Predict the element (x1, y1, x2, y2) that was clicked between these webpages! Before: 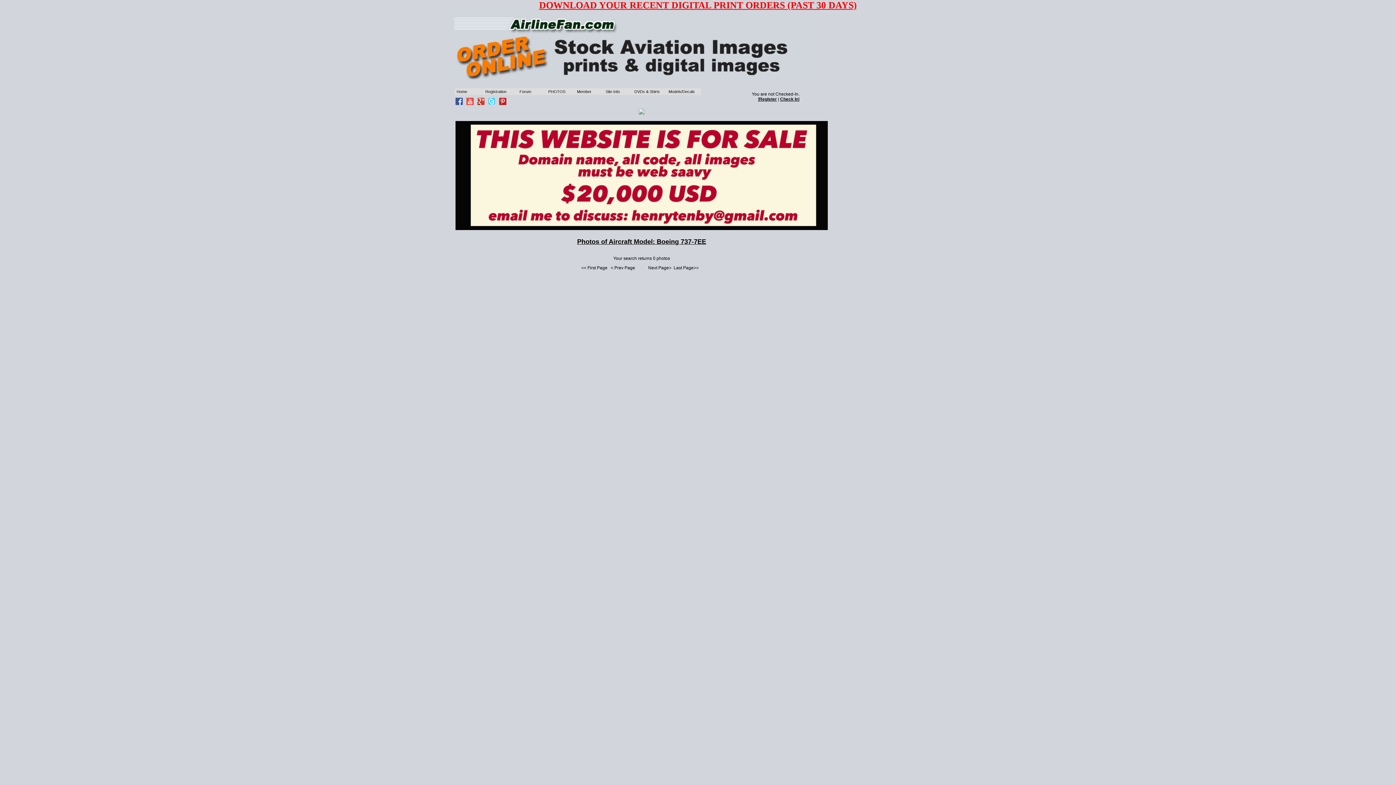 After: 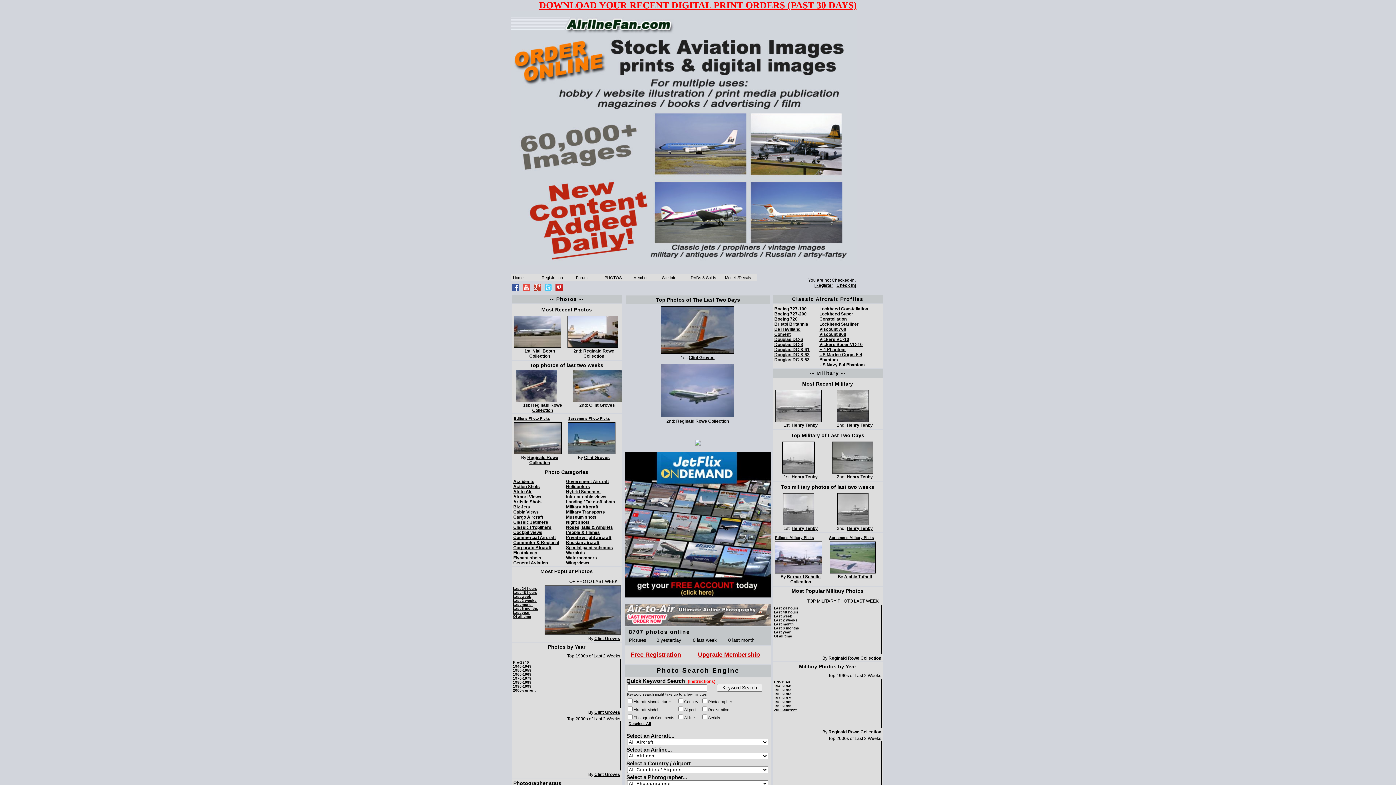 Action: label: Home bbox: (455, 89, 483, 93)